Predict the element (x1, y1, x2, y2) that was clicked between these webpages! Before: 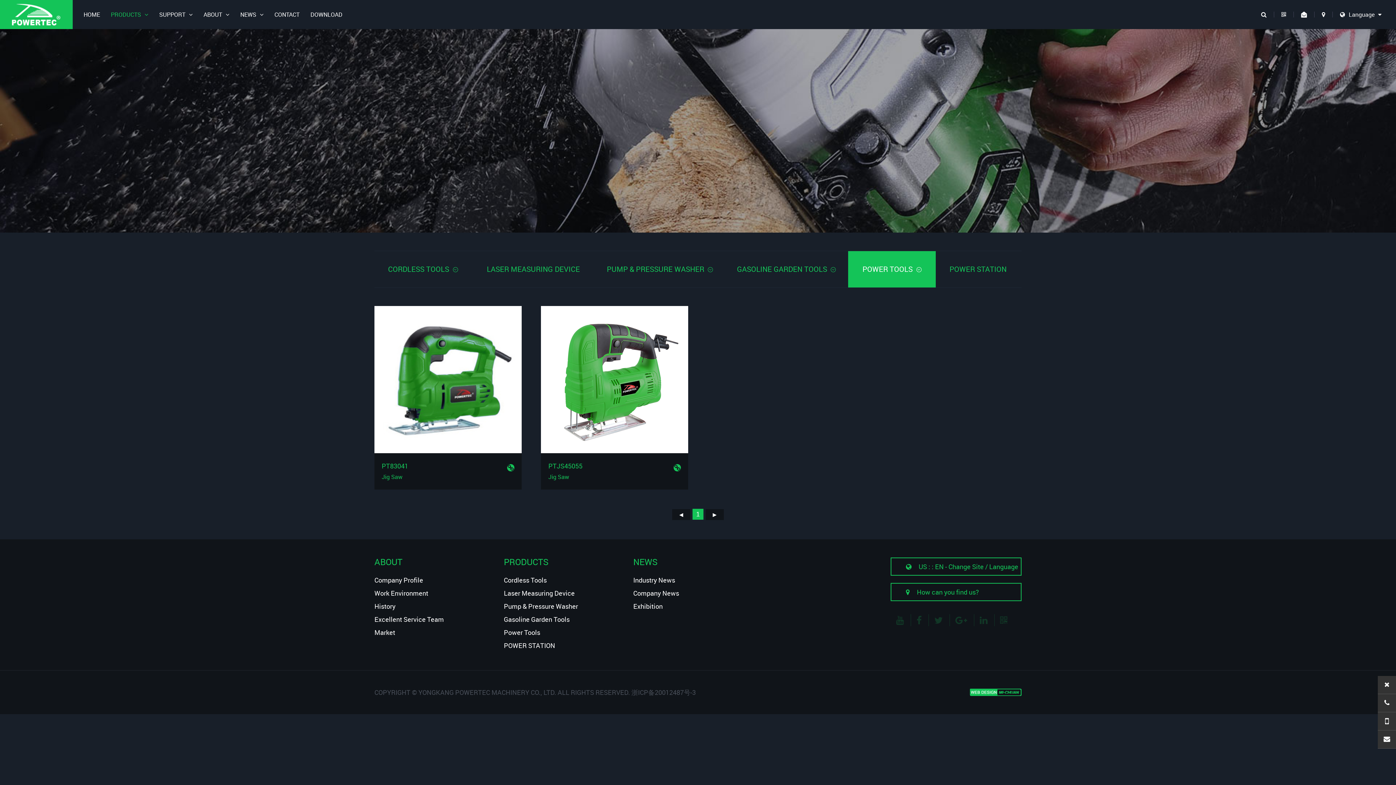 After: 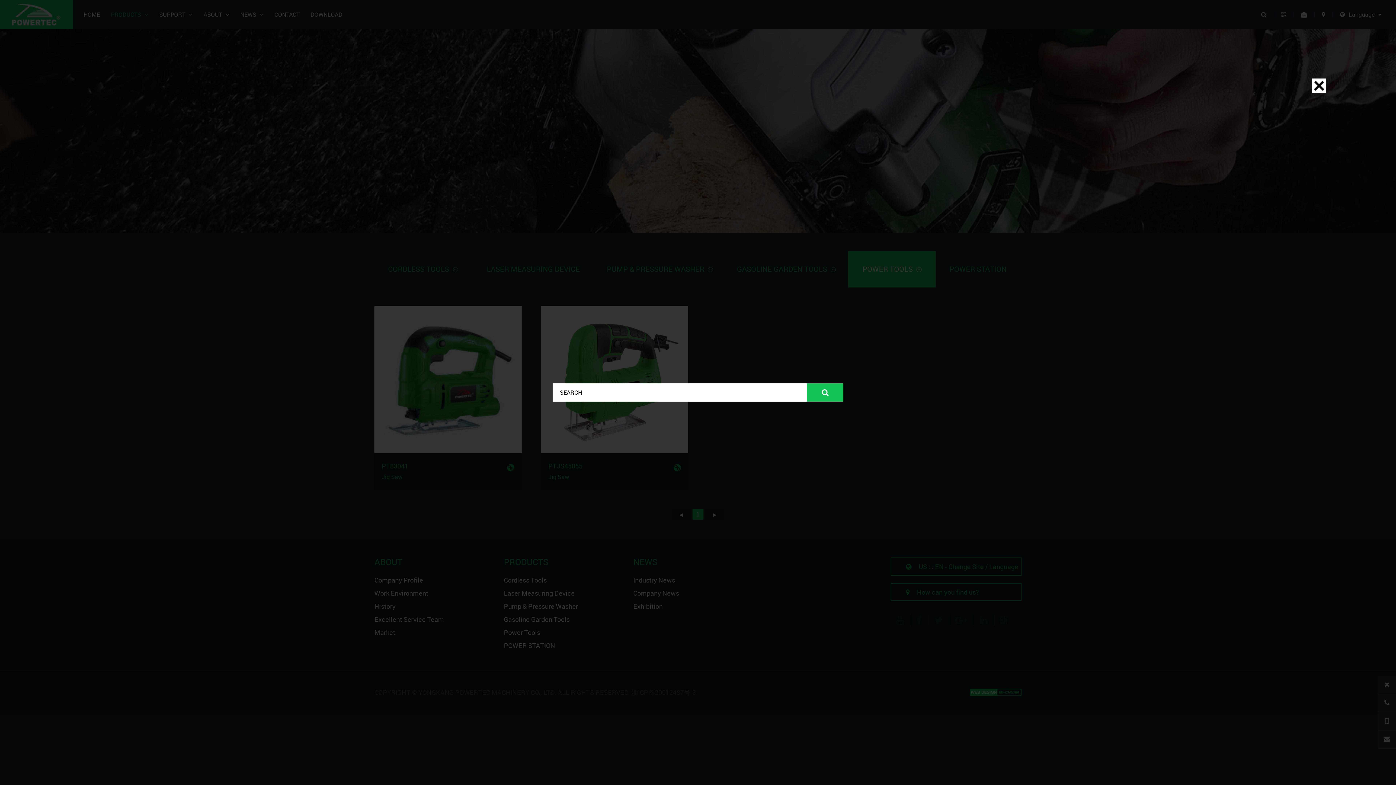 Action: bbox: (1254, 11, 1274, 17)